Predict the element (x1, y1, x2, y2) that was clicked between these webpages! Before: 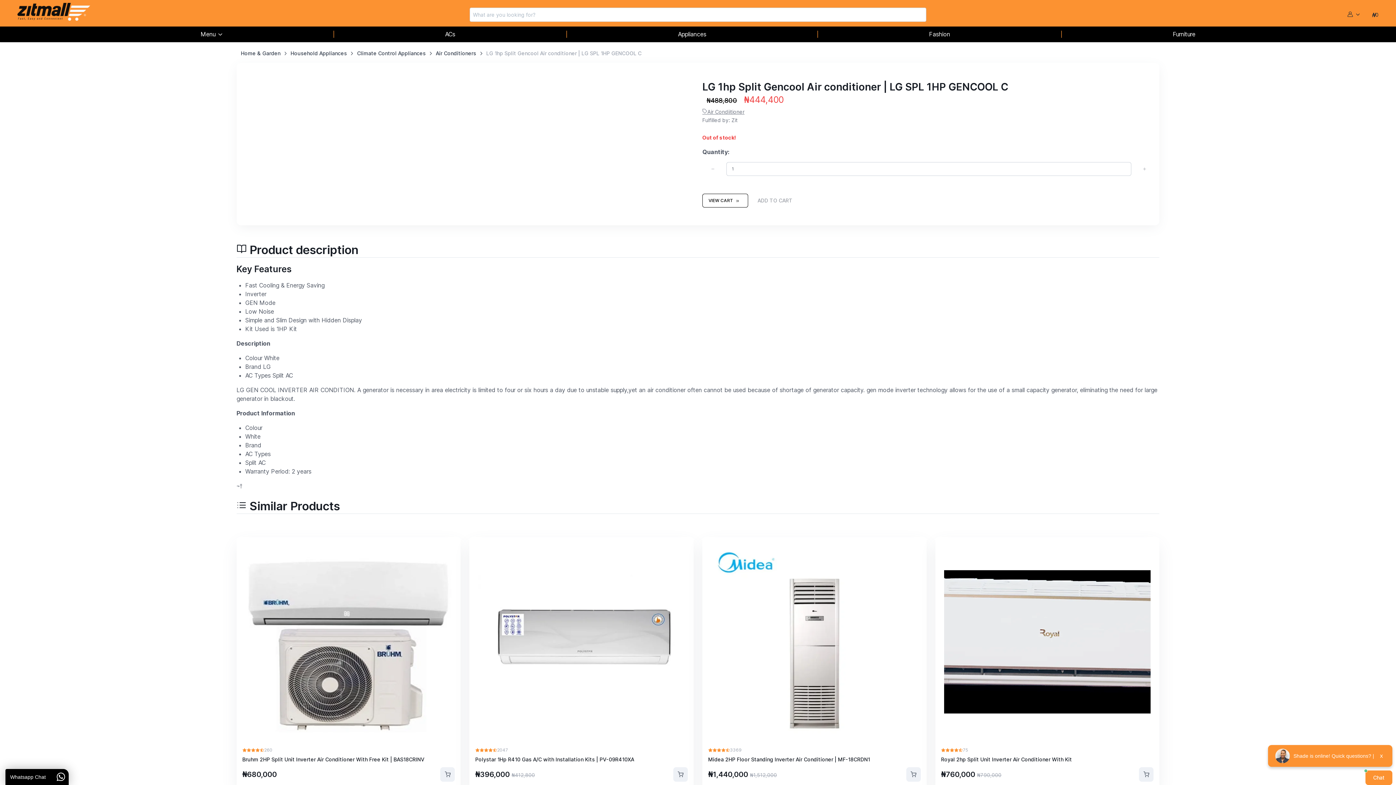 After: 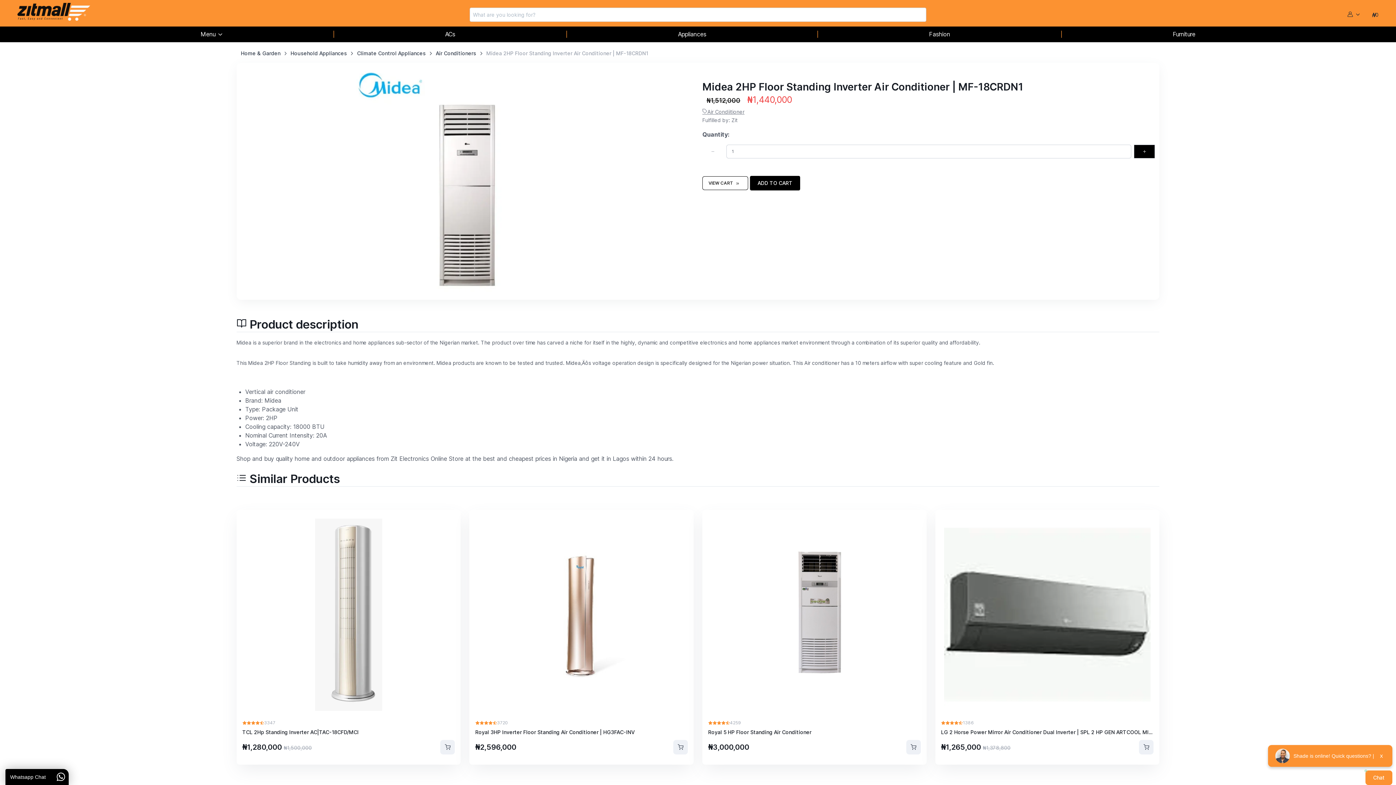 Action: bbox: (708, 756, 920, 763) label: Midea 2HP Floor Standing Inverter Air Conditioner | MF-18CRDN1